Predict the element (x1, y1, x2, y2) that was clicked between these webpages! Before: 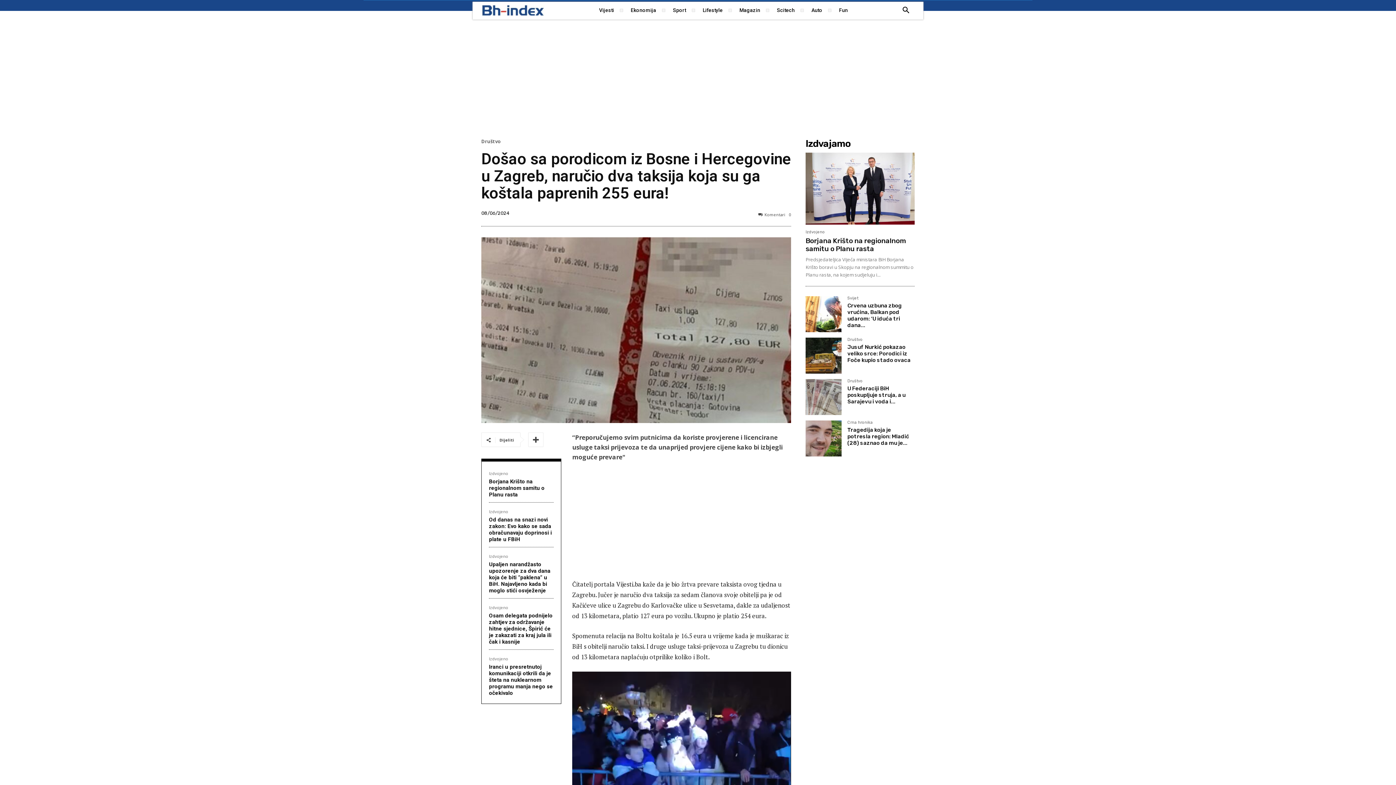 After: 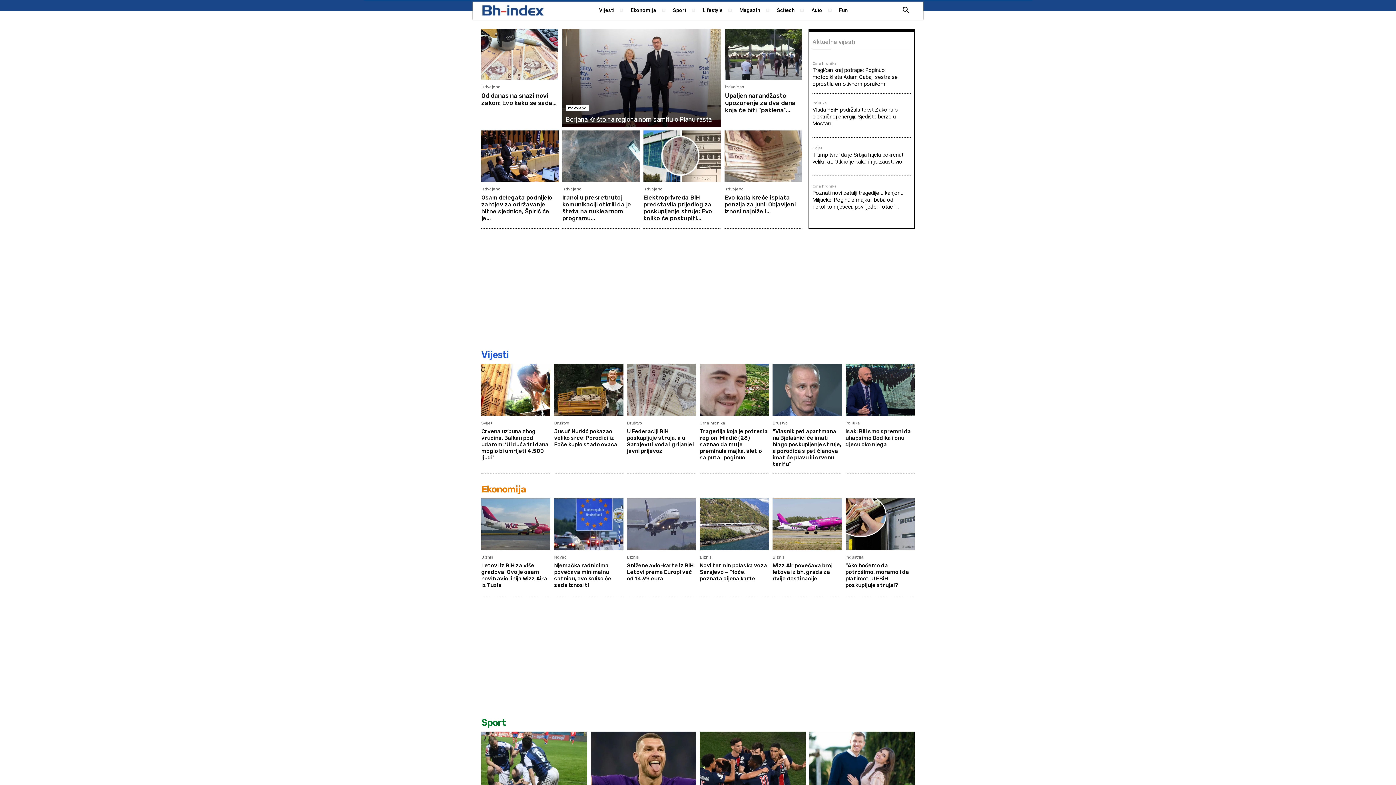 Action: bbox: (481, 4, 544, 16)